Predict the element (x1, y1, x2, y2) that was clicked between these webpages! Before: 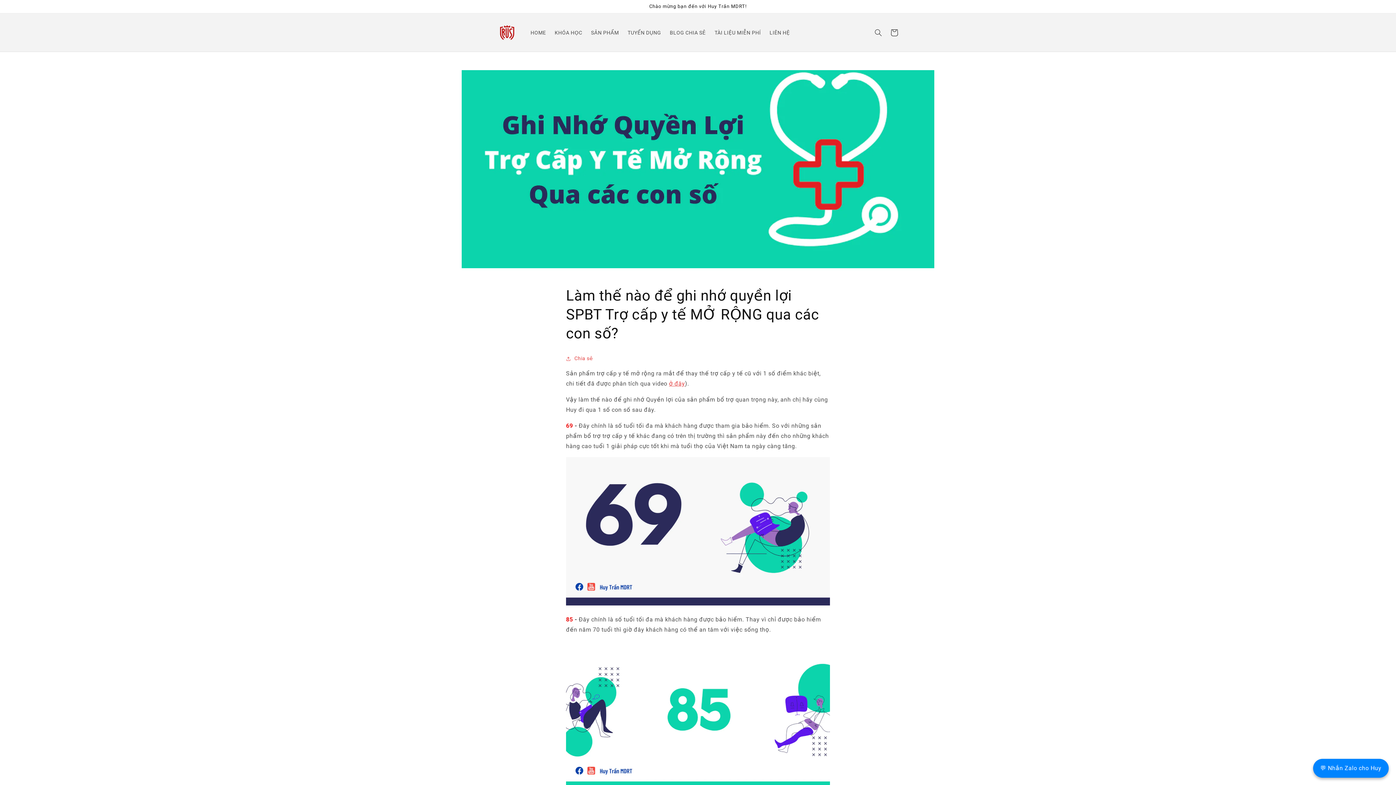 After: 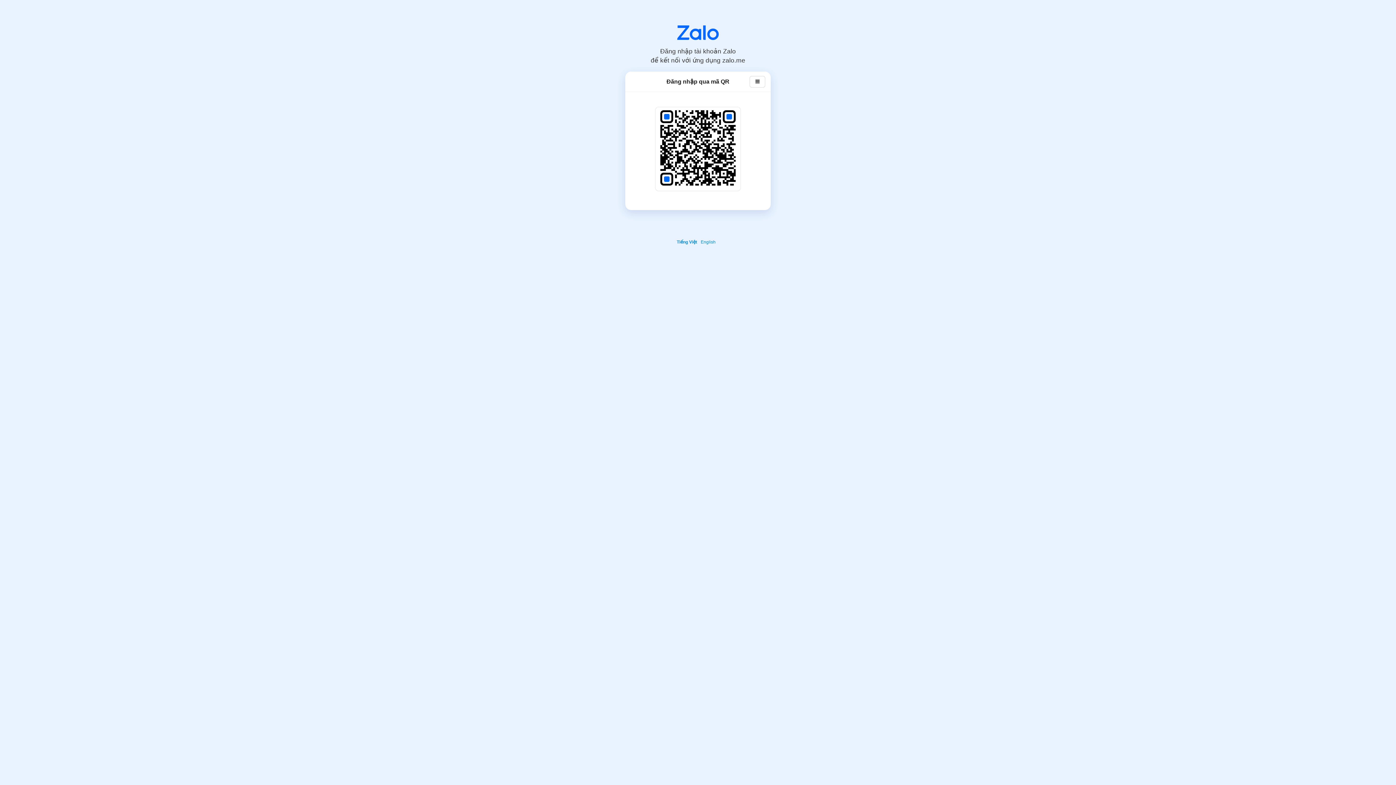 Action: bbox: (1313, 759, 1389, 778) label: 💬 Nhắn Zalo cho Huy